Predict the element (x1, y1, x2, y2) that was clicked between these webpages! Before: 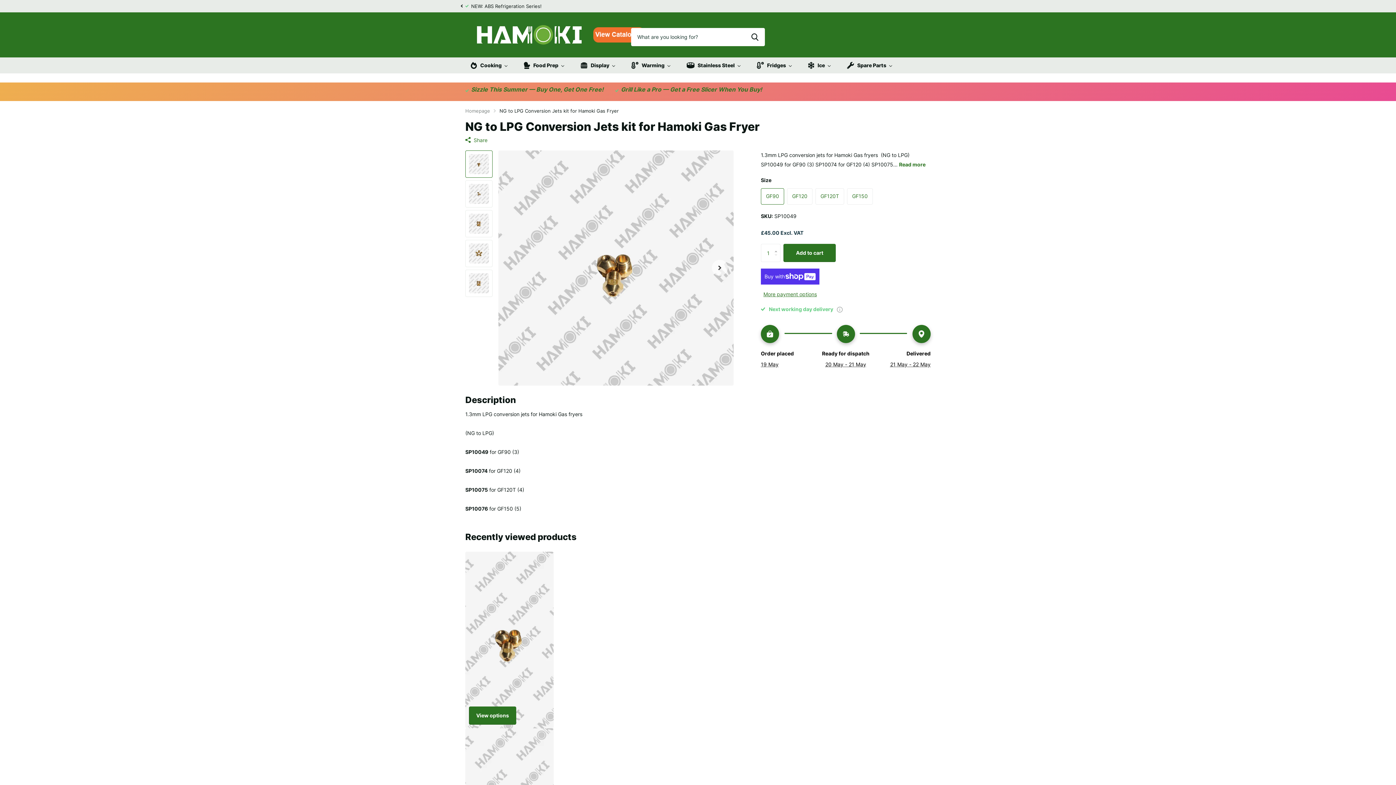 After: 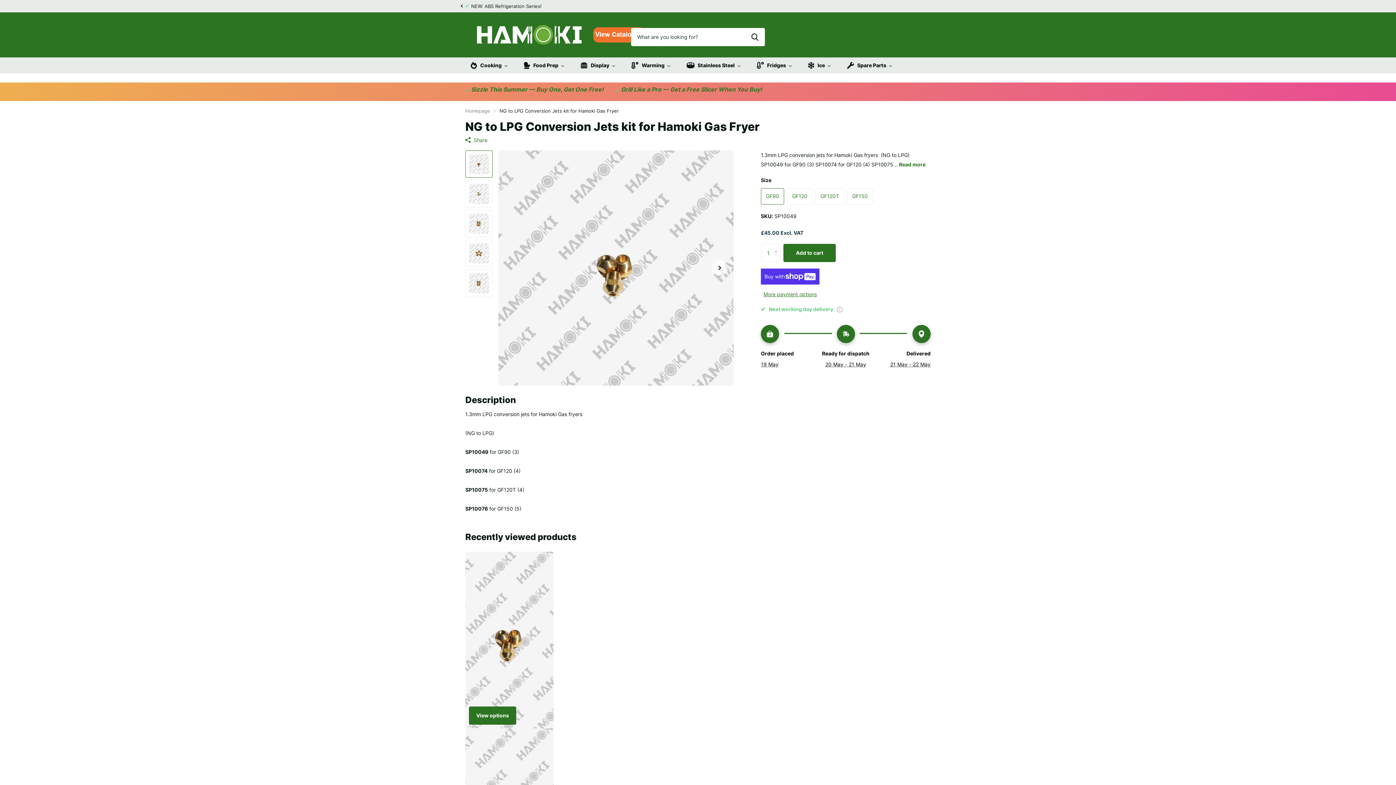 Action: bbox: (465, 150, 492, 177)